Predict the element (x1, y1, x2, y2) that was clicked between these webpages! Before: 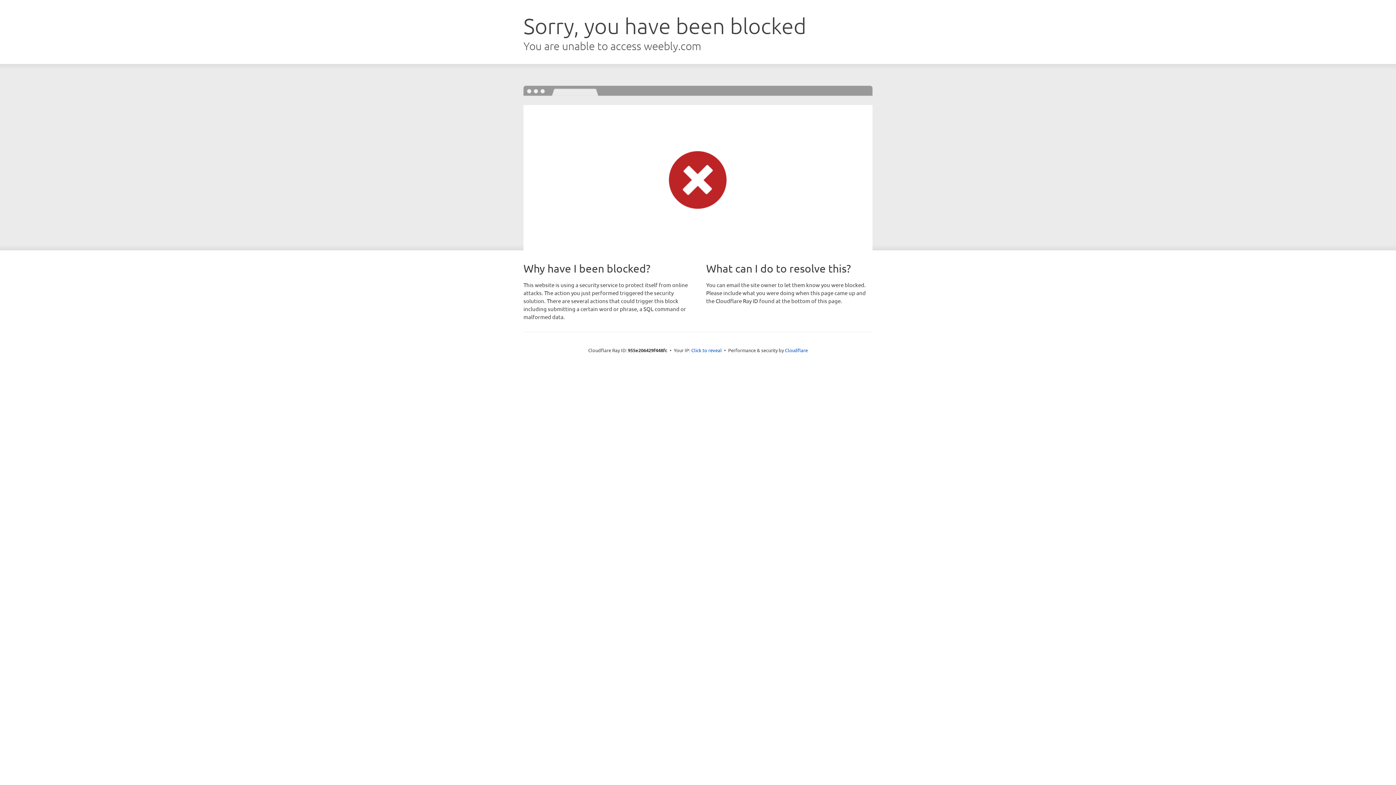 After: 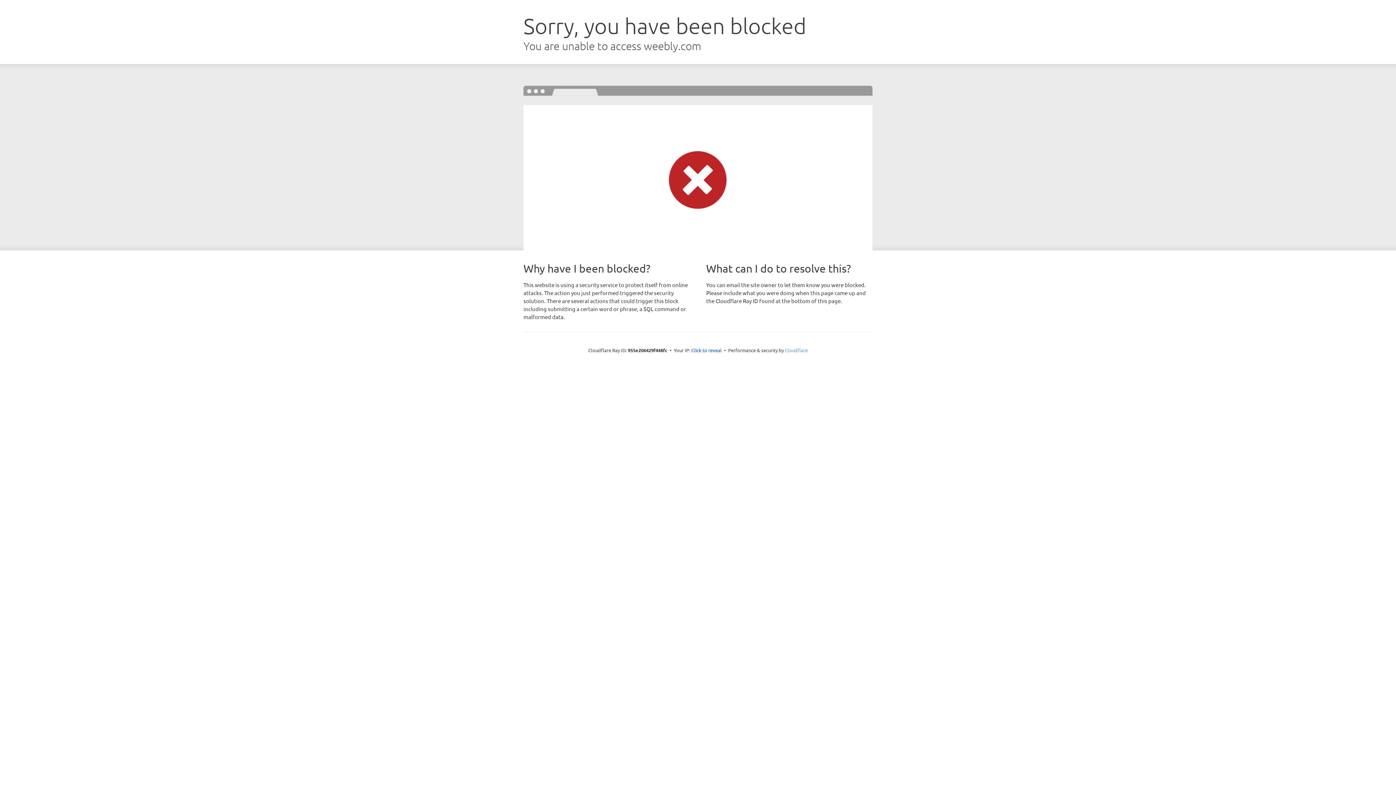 Action: bbox: (785, 347, 808, 353) label: Cloudflare